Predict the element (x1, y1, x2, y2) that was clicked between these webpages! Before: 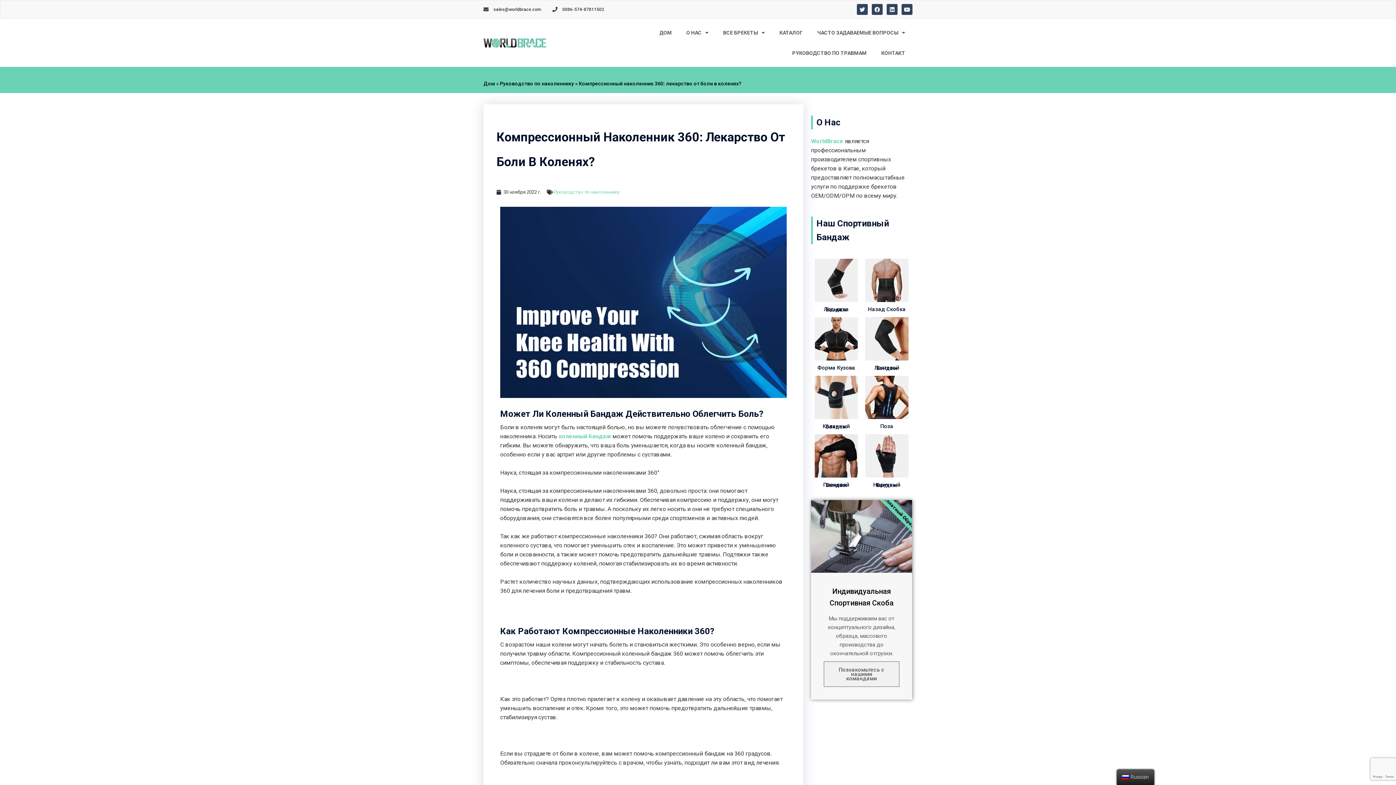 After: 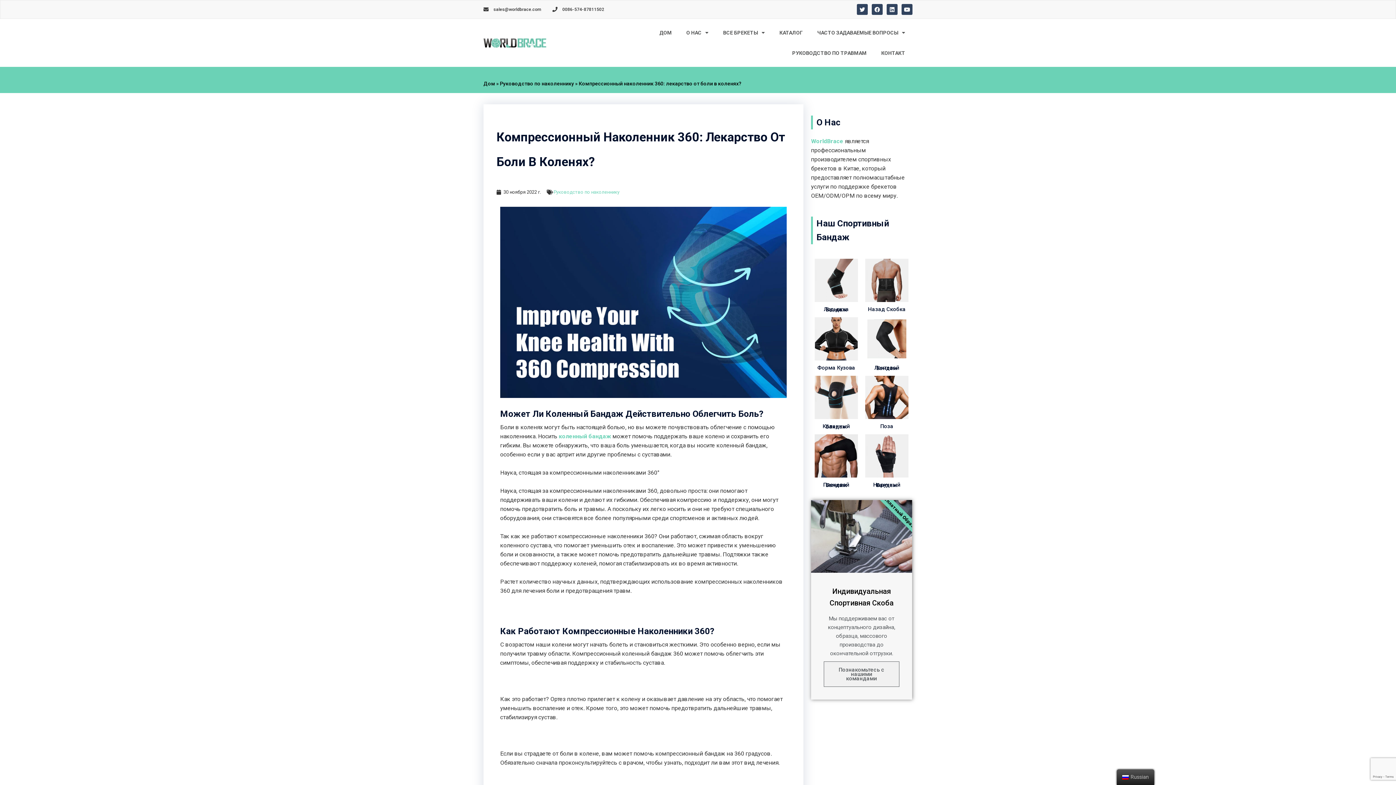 Action: bbox: (865, 335, 908, 342)